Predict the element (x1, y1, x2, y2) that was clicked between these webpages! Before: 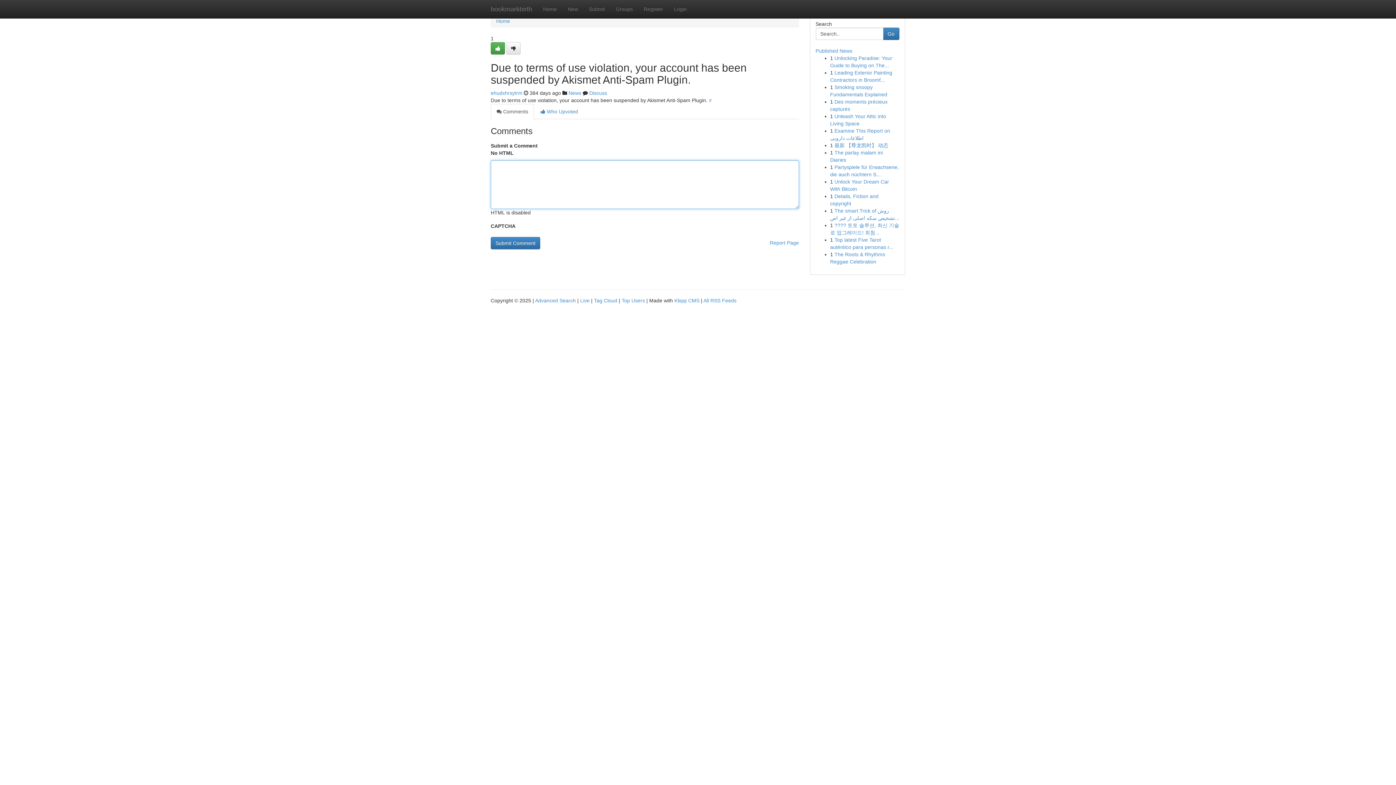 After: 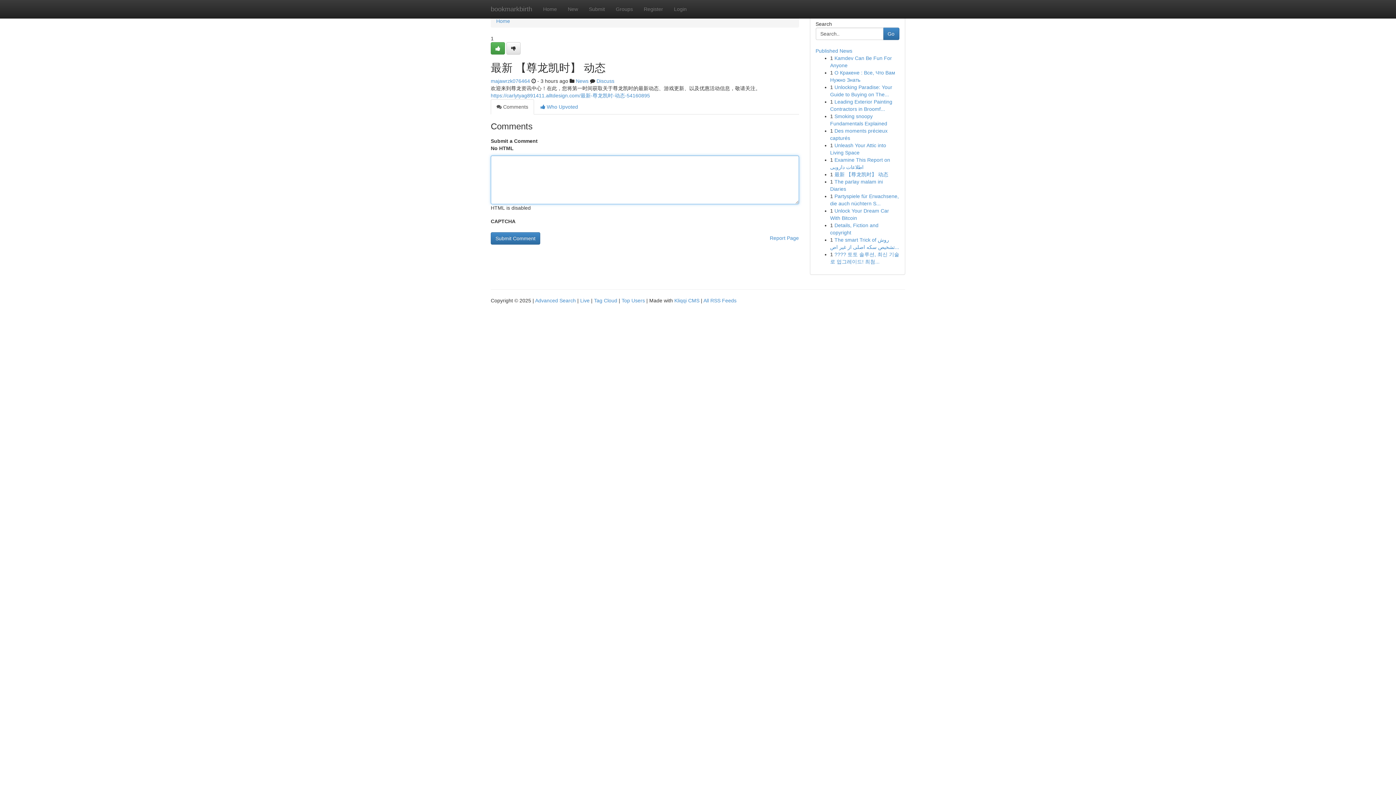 Action: label: 最新 【尊龙凯时】 动态 bbox: (834, 142, 888, 148)